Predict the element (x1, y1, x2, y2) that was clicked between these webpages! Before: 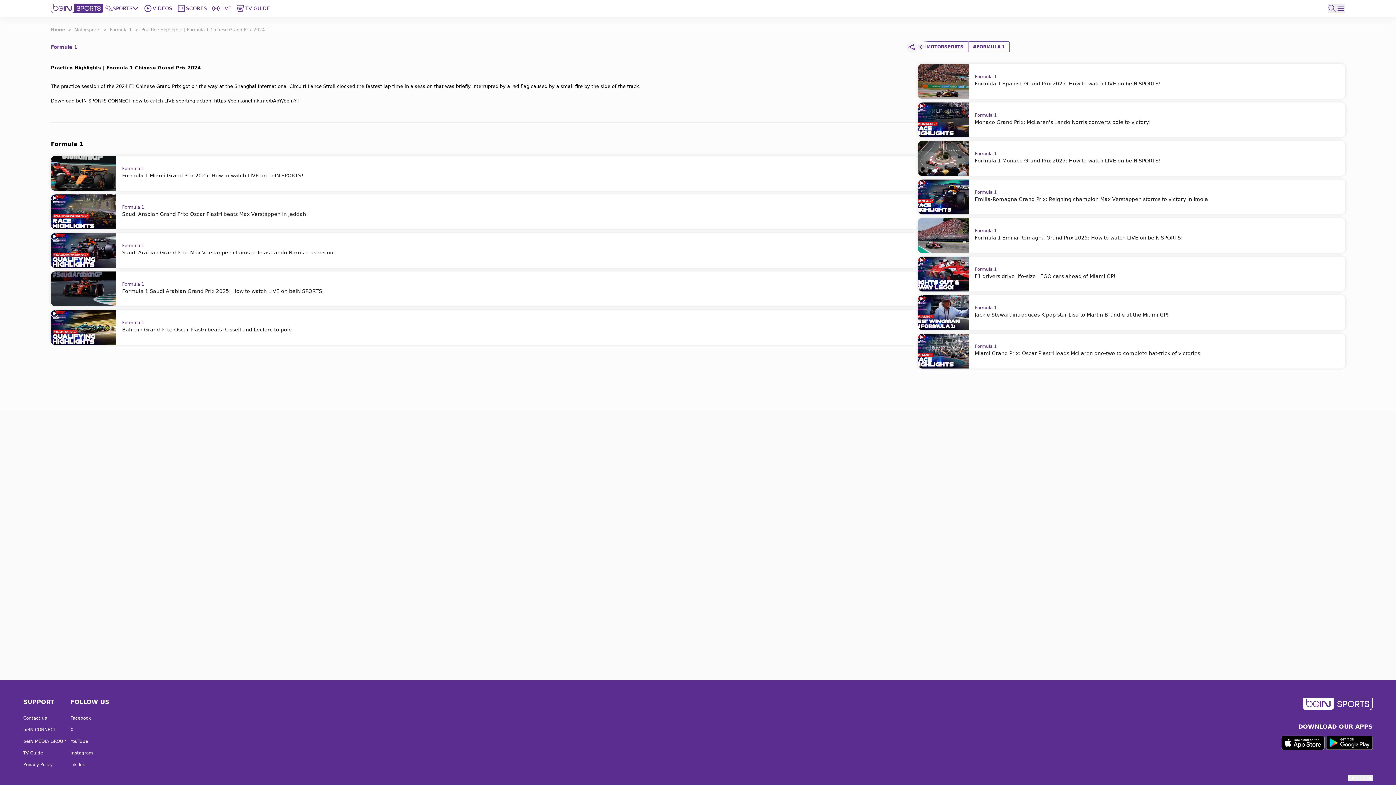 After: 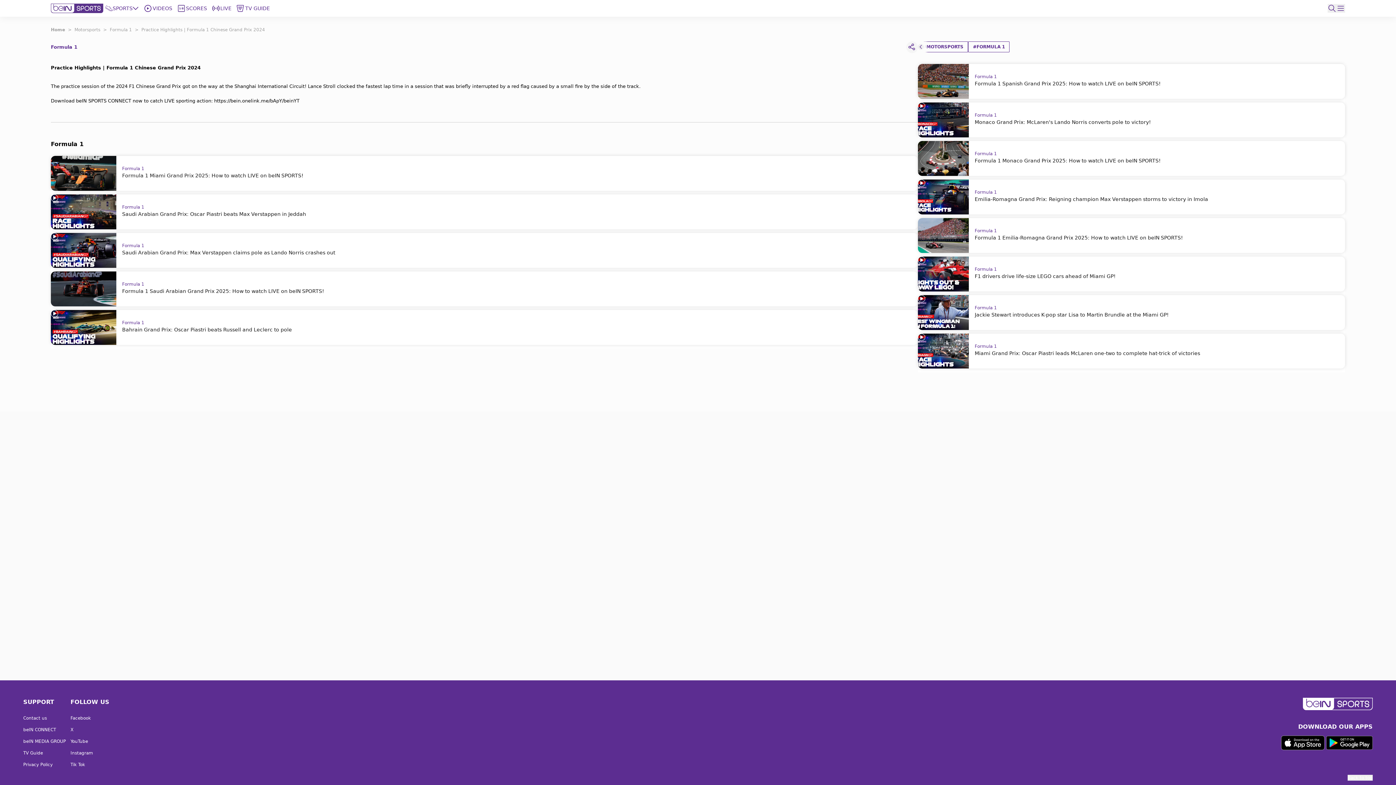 Action: bbox: (23, 727, 70, 733) label: beIN CONNECT